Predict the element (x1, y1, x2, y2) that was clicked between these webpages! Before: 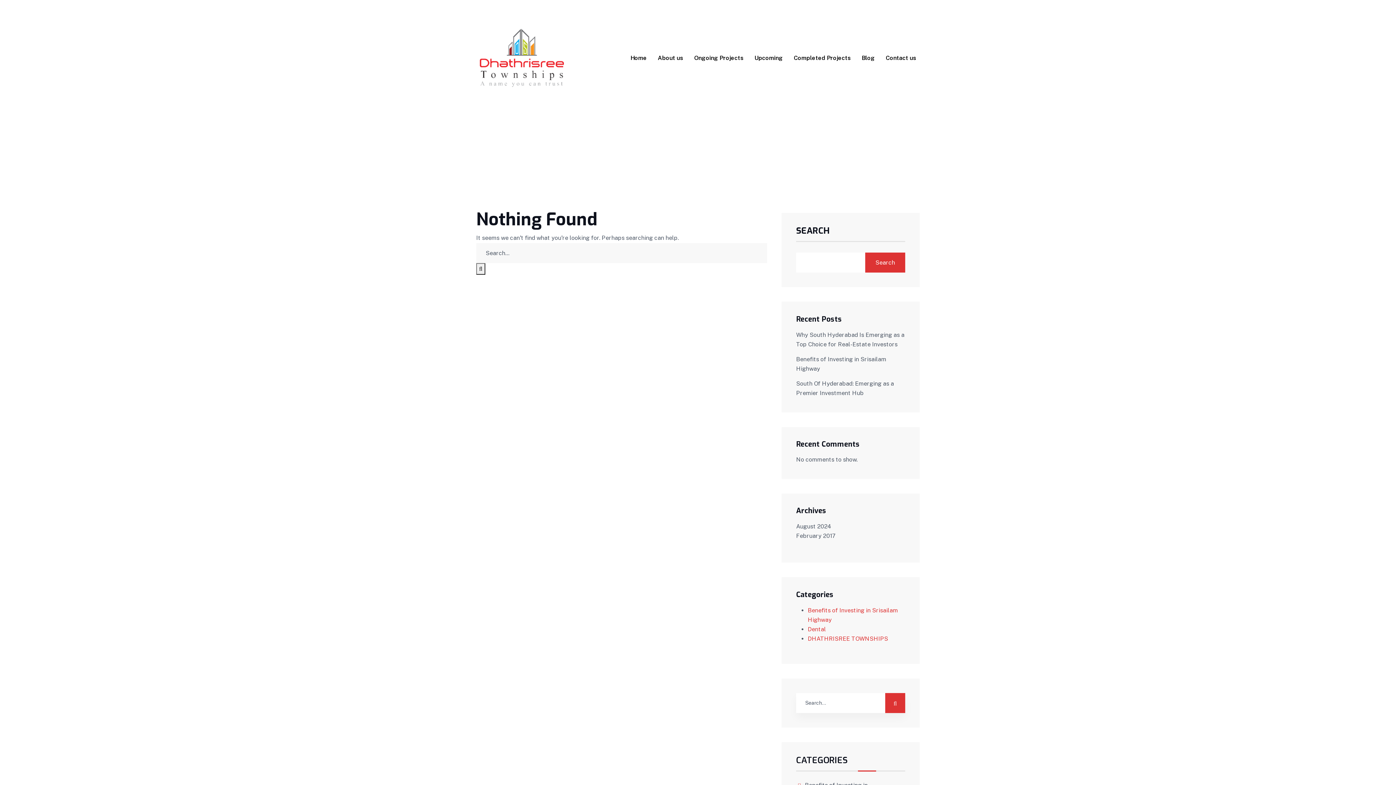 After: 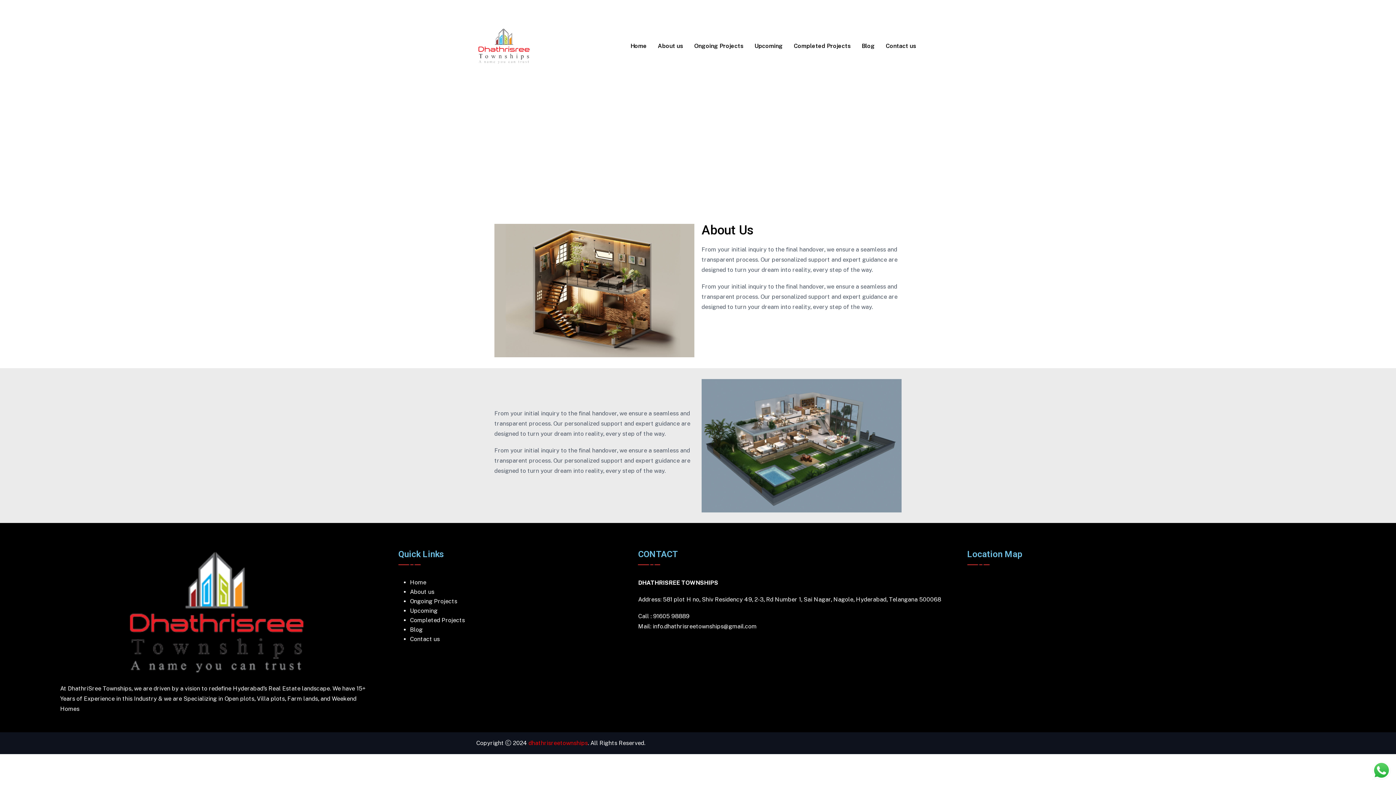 Action: label: About us bbox: (657, 36, 683, 79)